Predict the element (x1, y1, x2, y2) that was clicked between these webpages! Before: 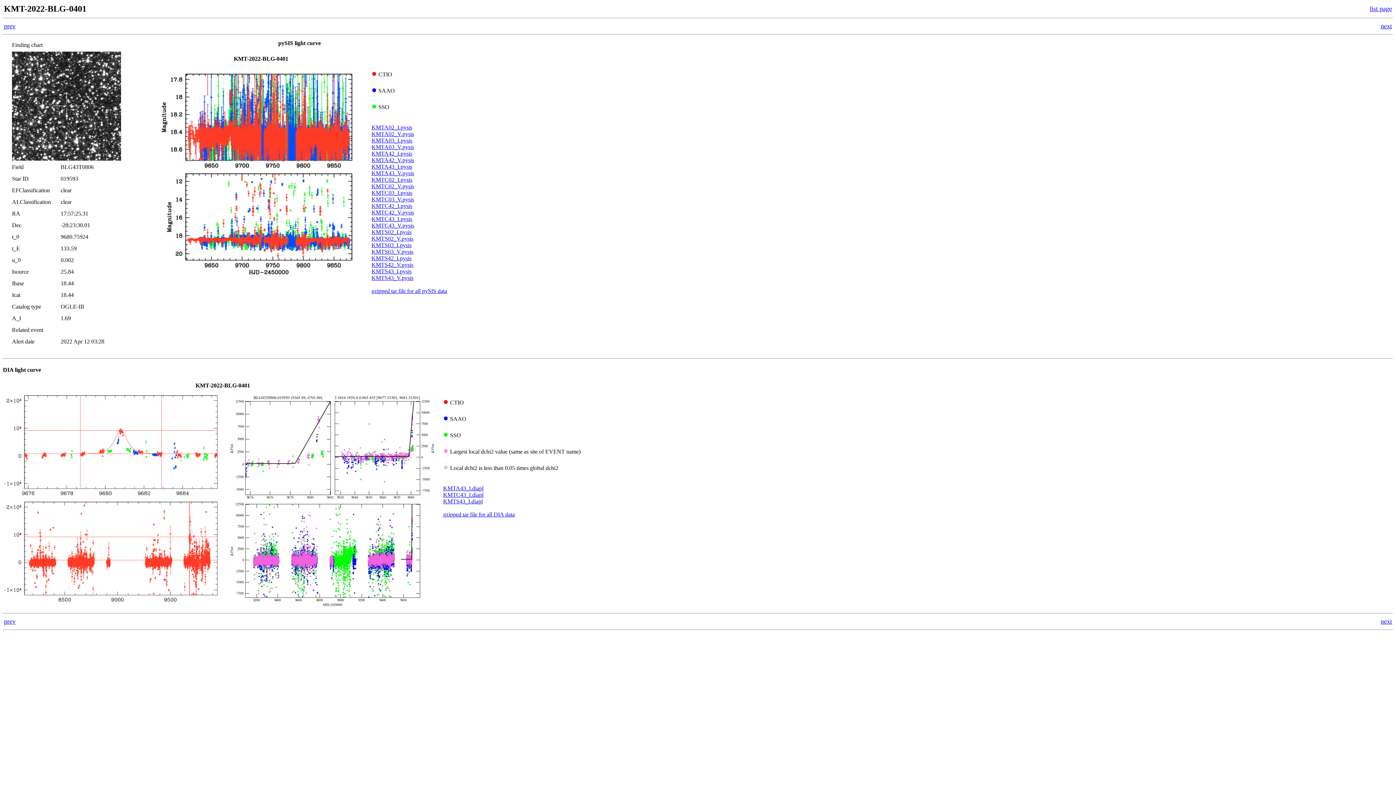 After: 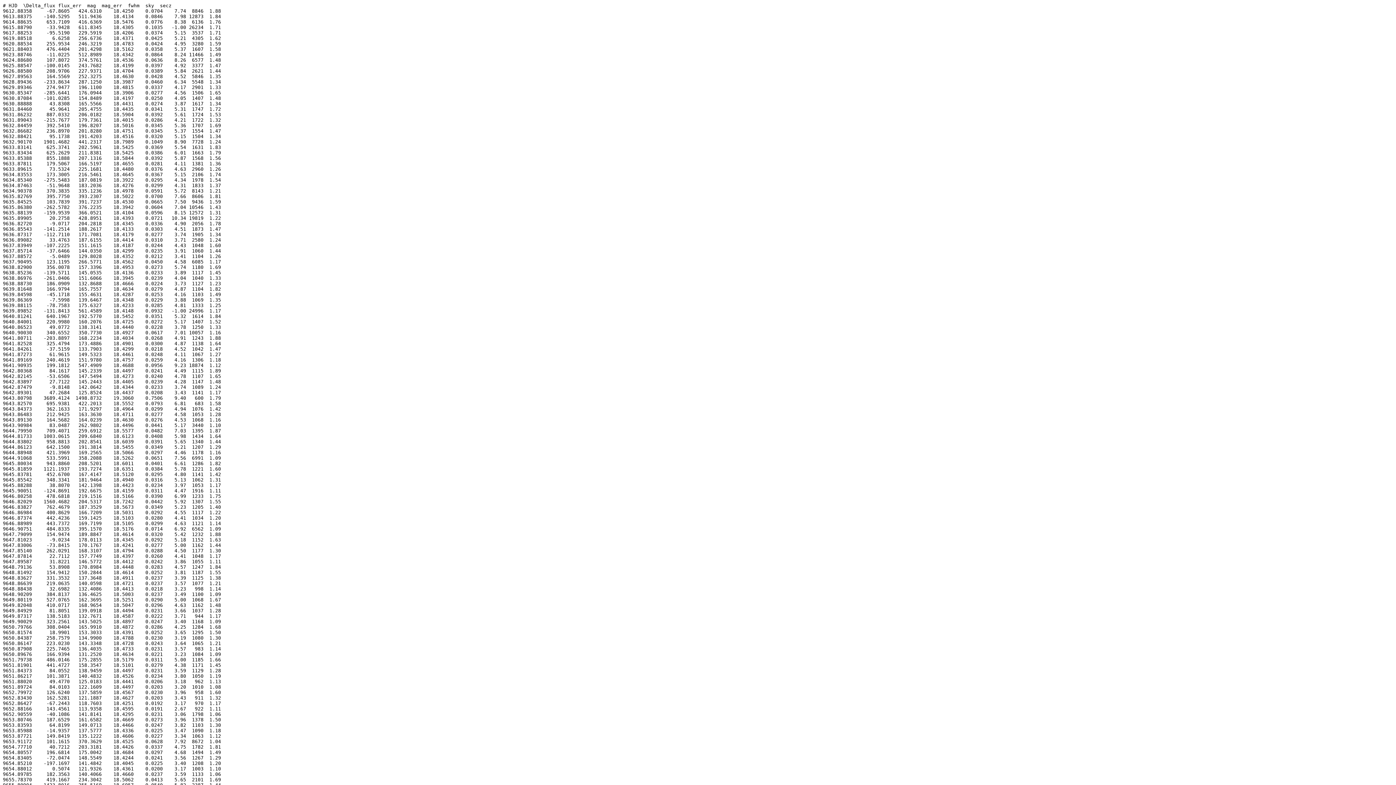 Action: label: KMTC42_I.pysis
 bbox: (371, 202, 412, 209)